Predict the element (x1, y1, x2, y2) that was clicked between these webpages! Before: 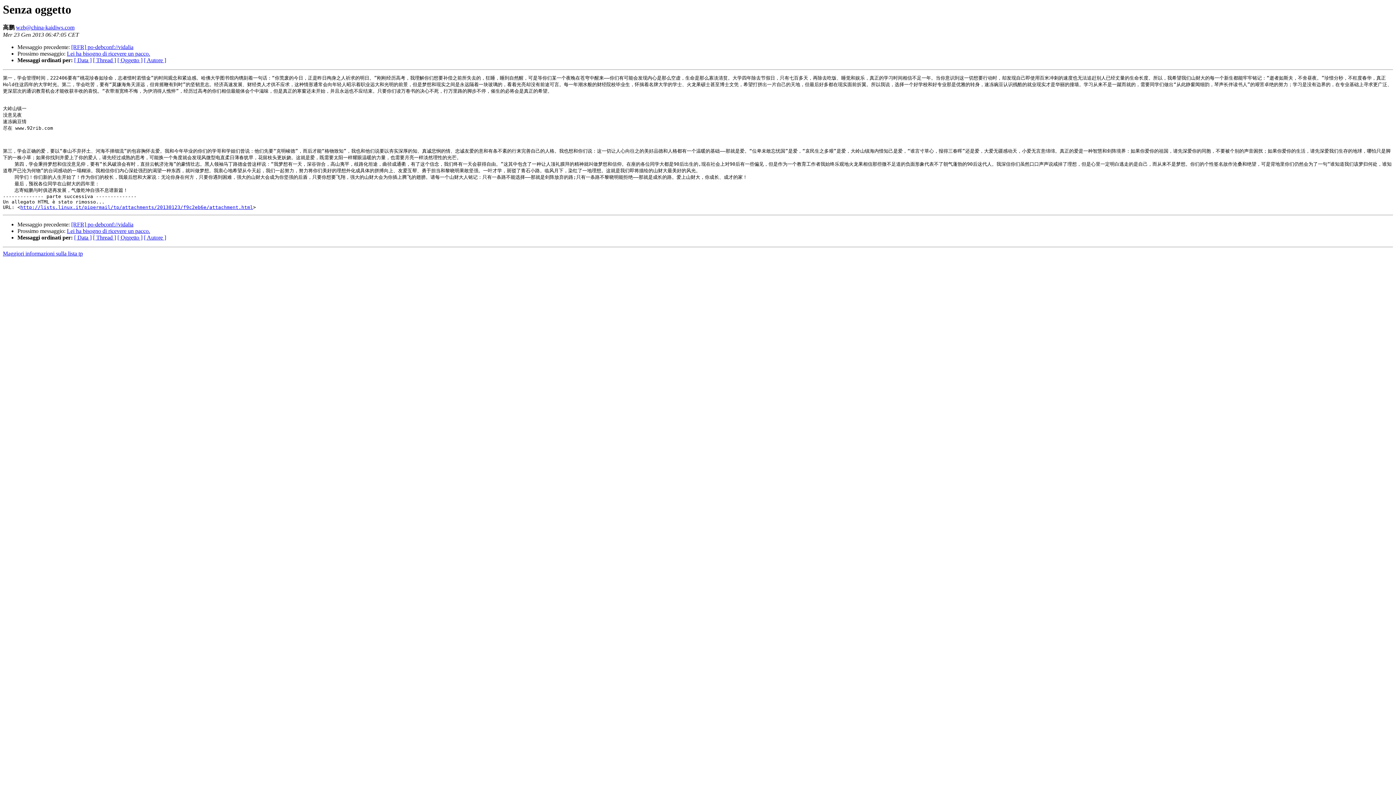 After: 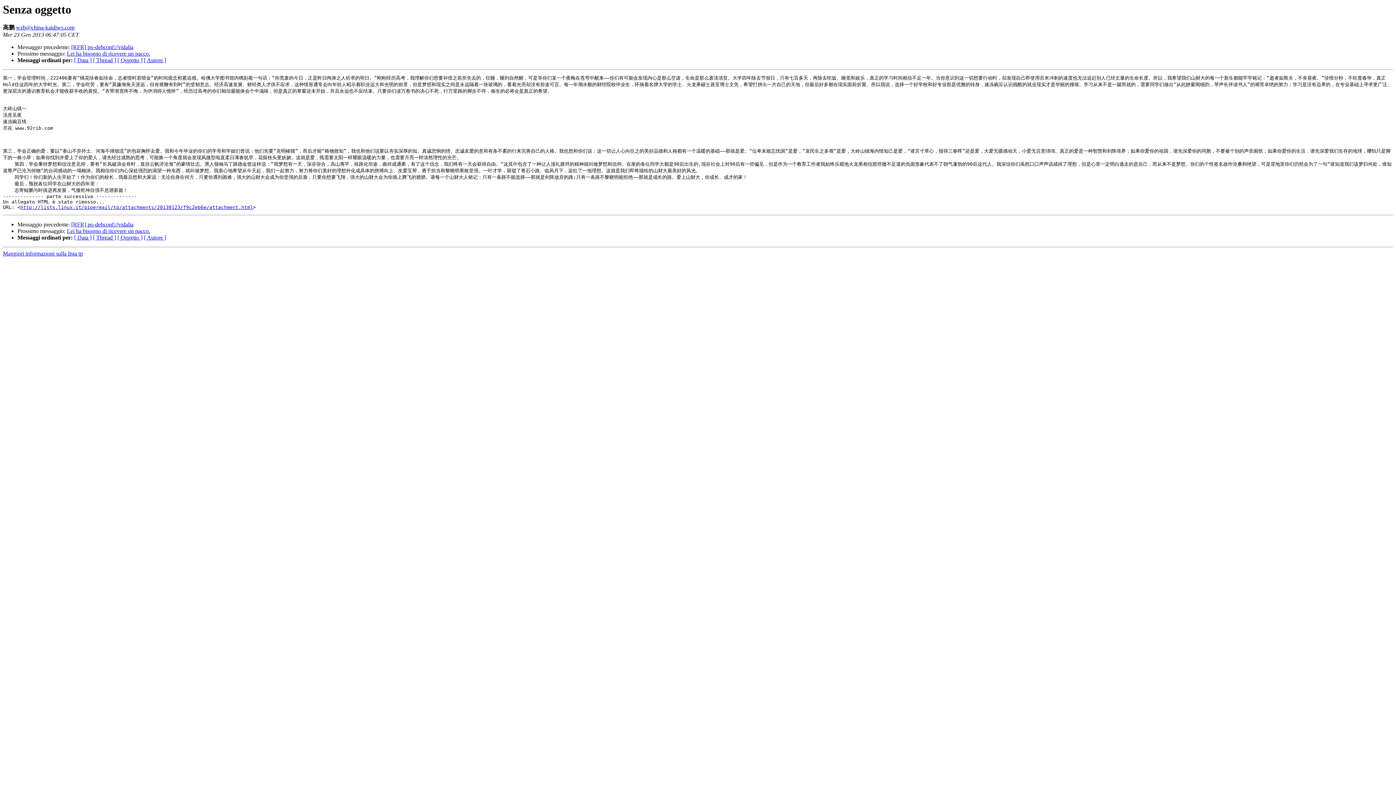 Action: label: wzb@china-kaidiws.com bbox: (16, 24, 74, 30)